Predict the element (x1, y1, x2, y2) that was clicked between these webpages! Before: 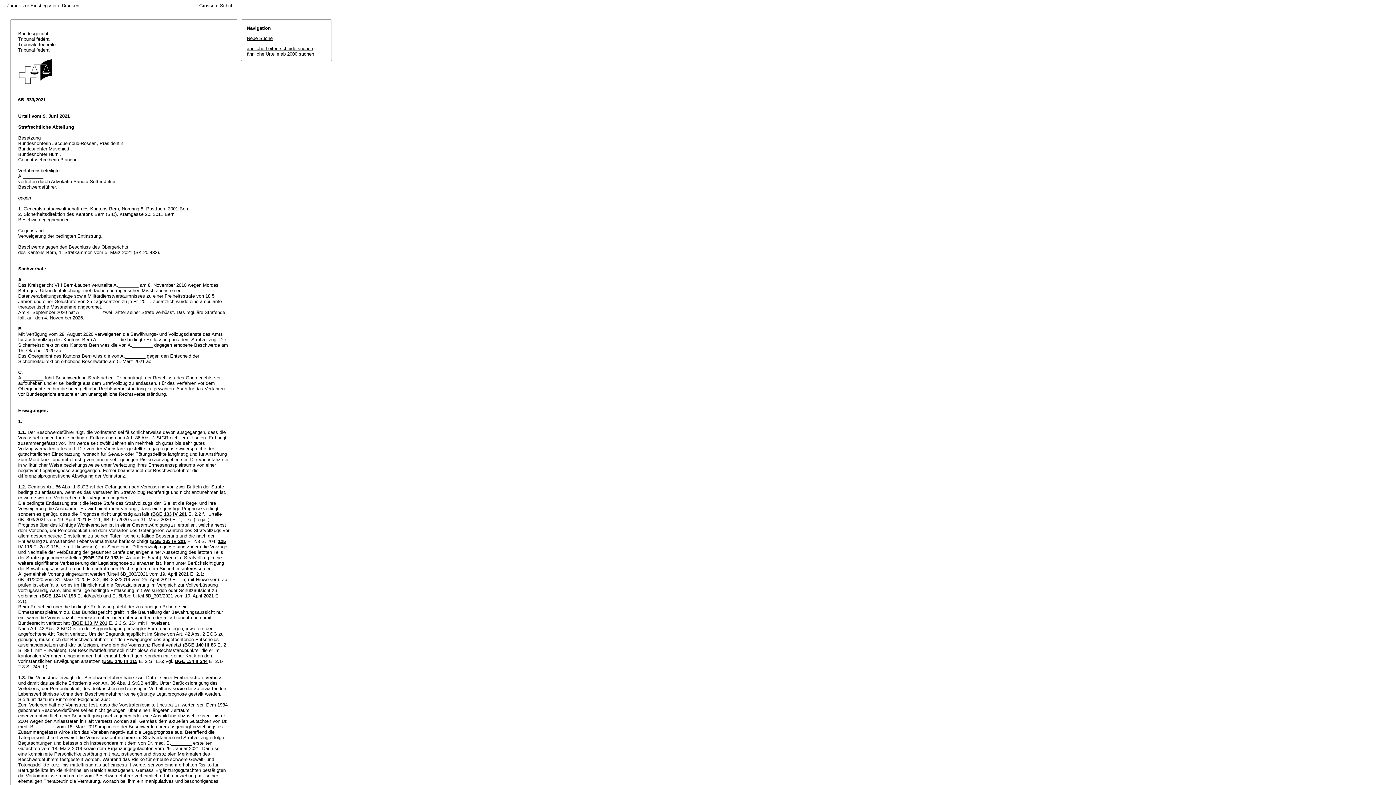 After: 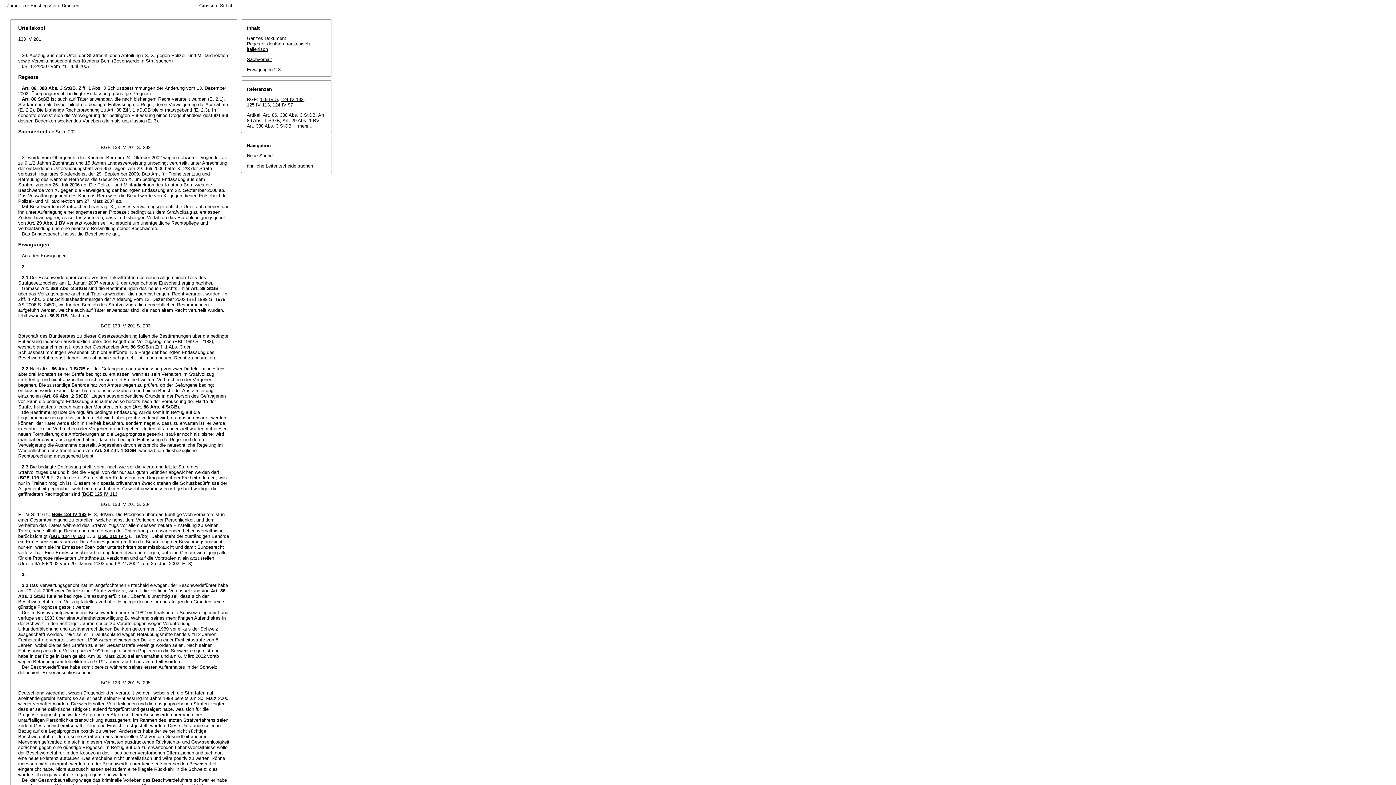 Action: label: BGE 133 IV 201 bbox: (152, 511, 186, 517)